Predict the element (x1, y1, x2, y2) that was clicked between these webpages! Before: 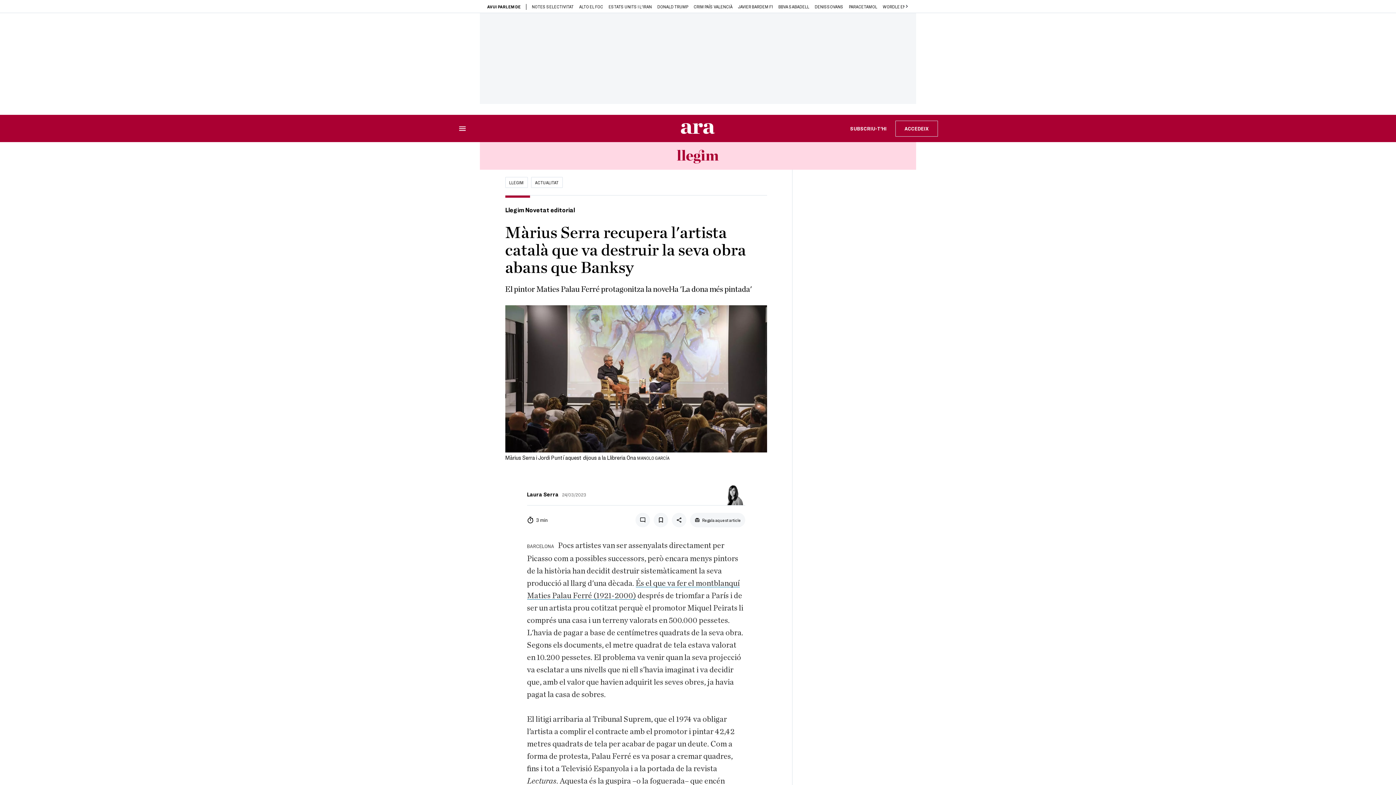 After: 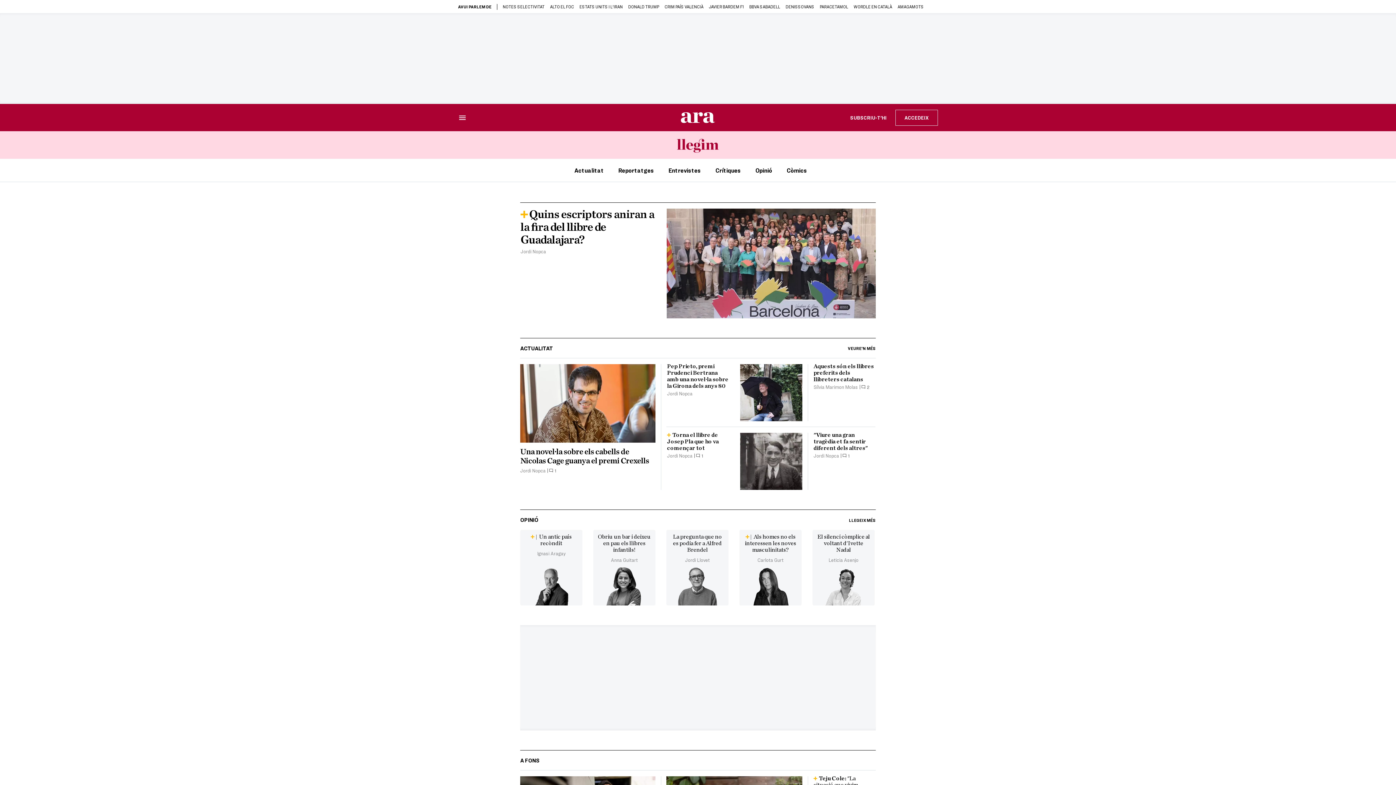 Action: bbox: (505, 177, 527, 188) label: LLEGIM